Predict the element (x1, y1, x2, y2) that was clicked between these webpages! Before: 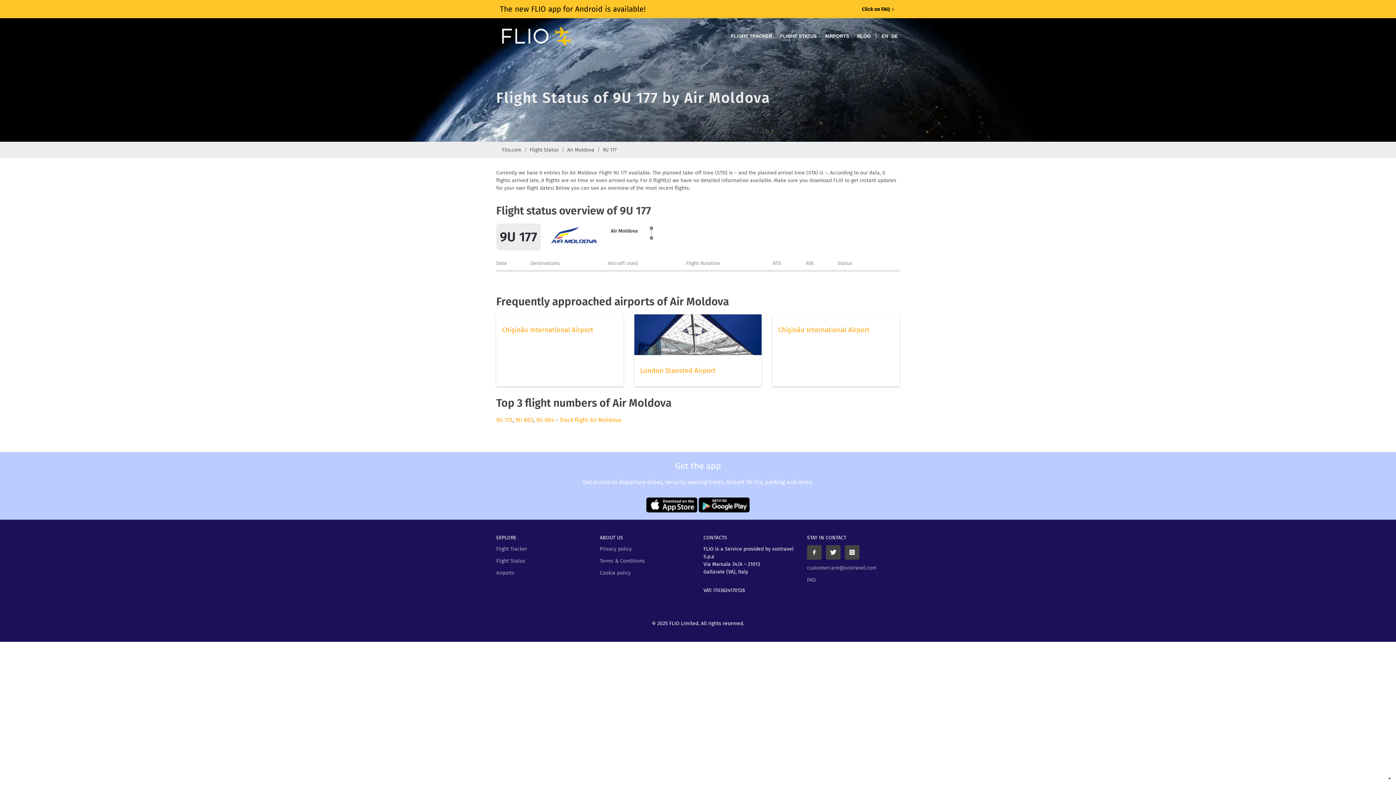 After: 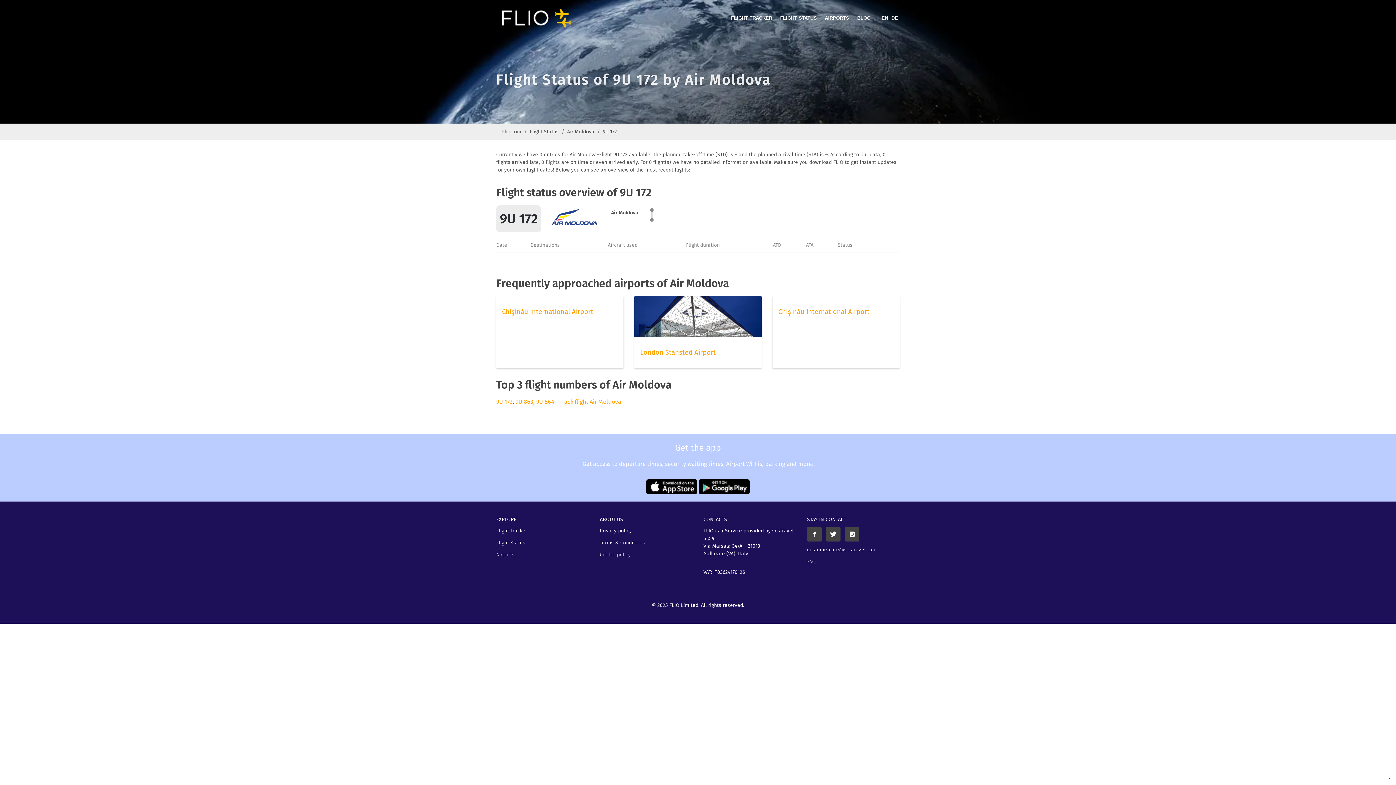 Action: label: 9U 172 bbox: (496, 416, 512, 423)